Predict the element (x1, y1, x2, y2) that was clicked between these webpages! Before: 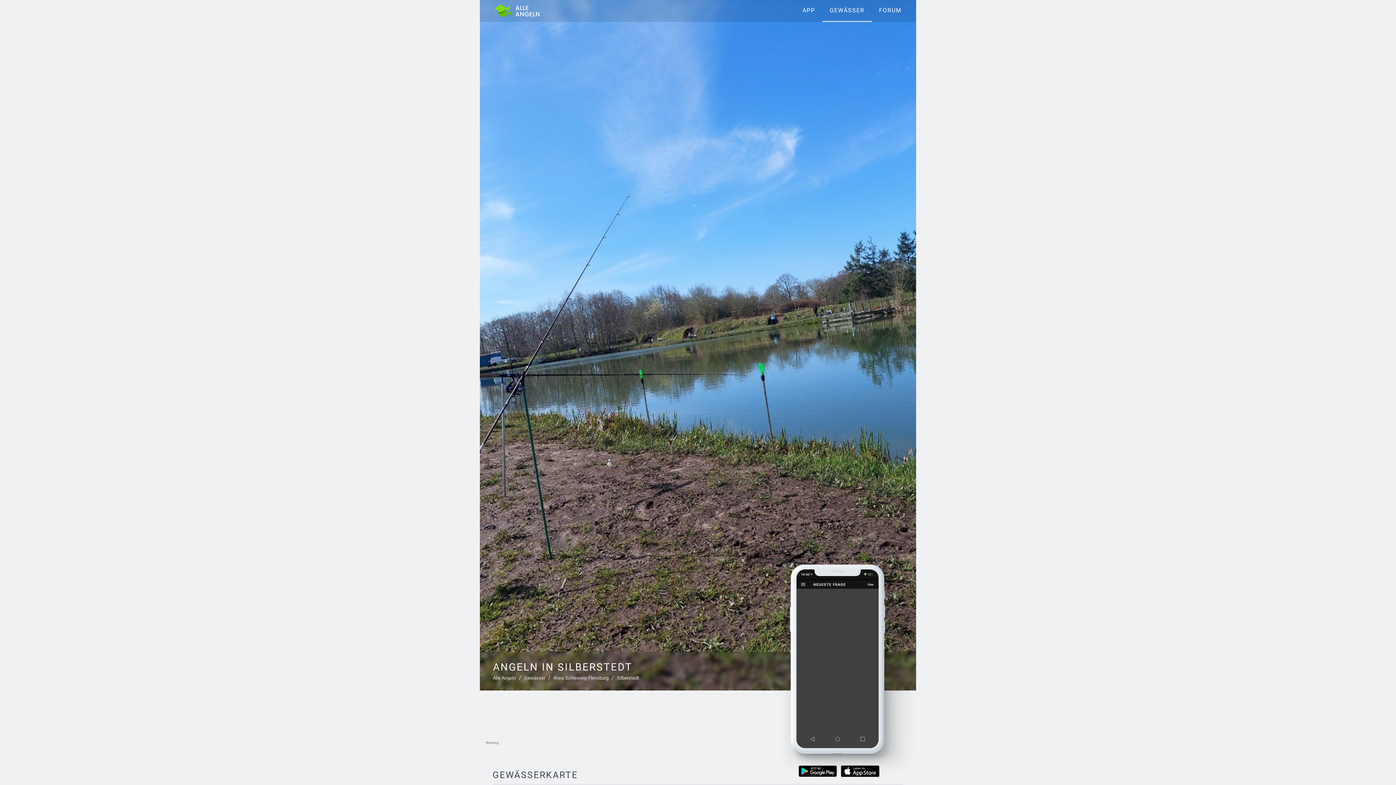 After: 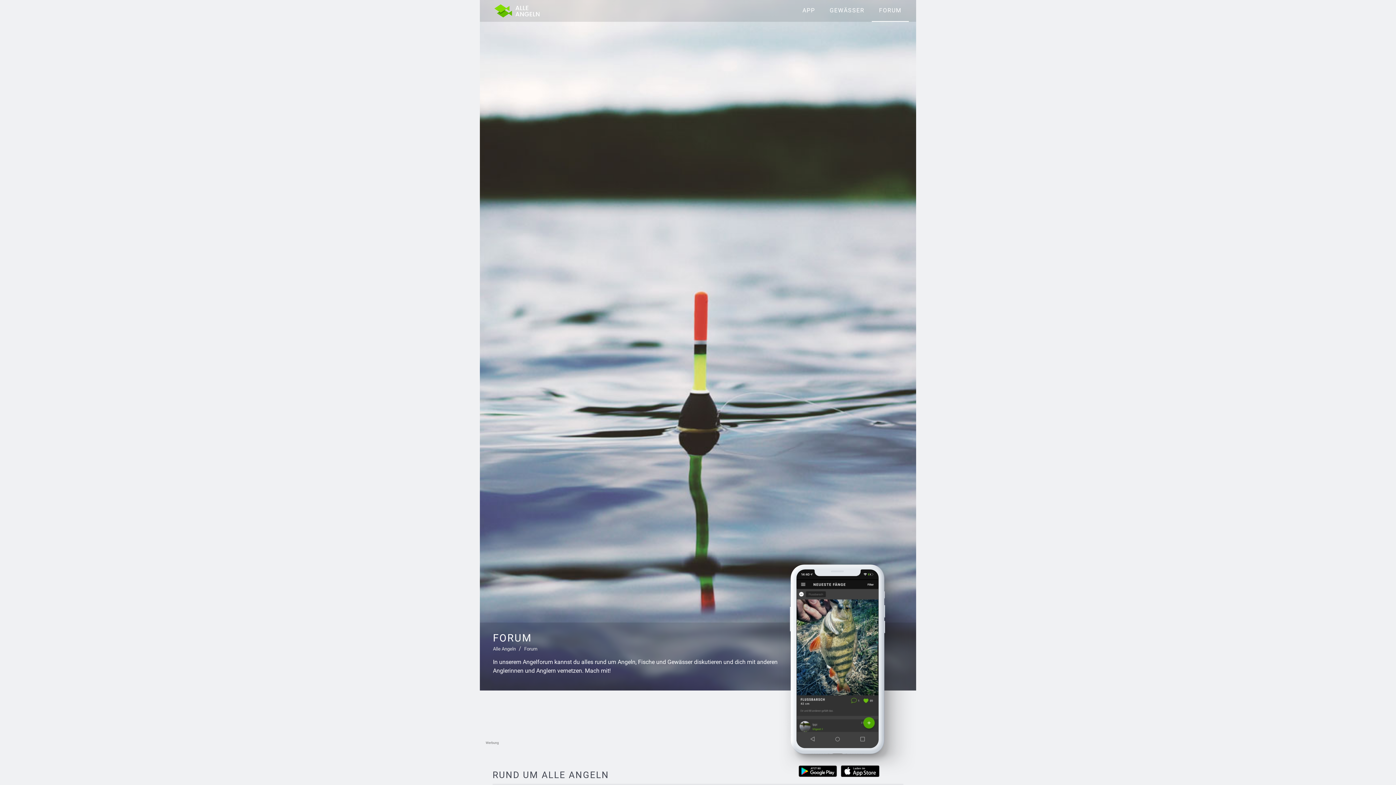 Action: bbox: (872, 0, 909, 21) label: FORUM